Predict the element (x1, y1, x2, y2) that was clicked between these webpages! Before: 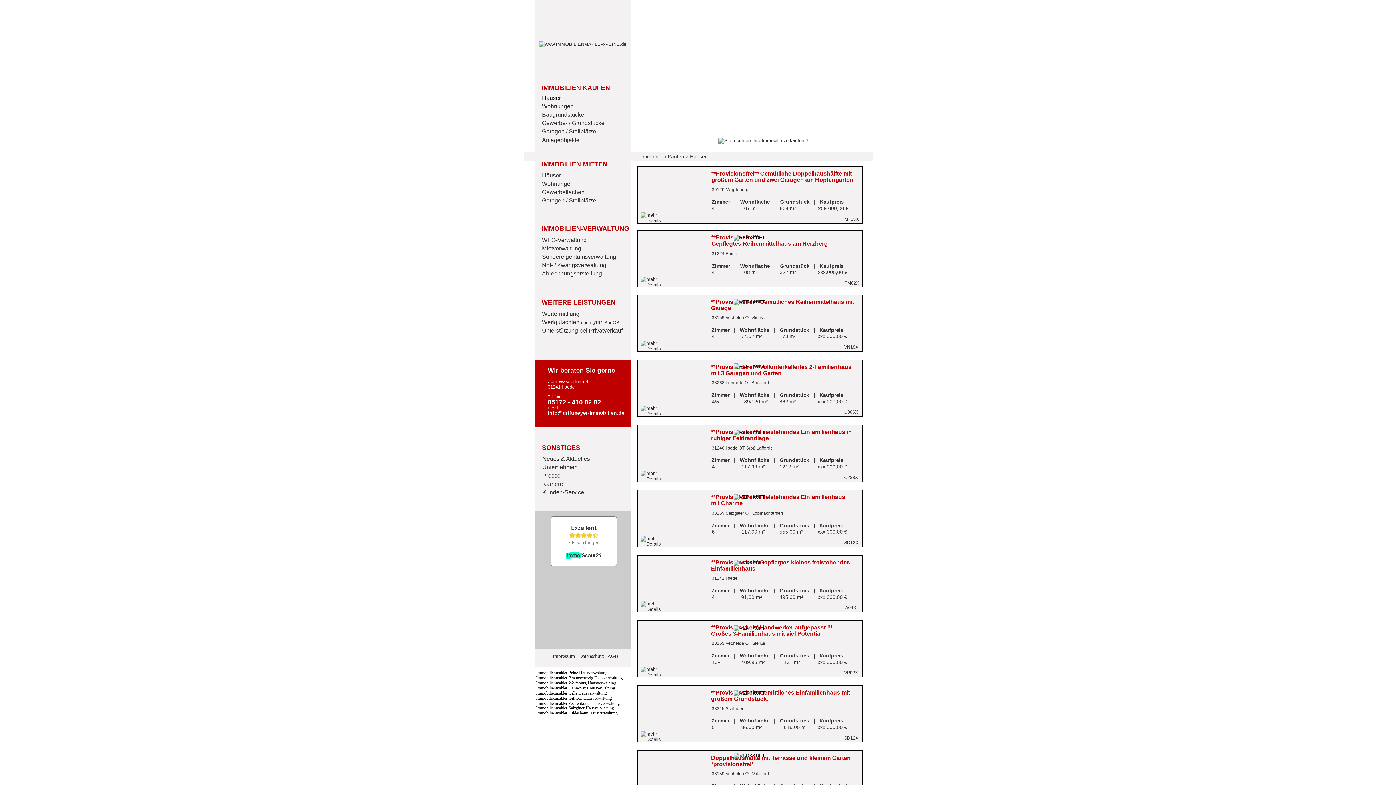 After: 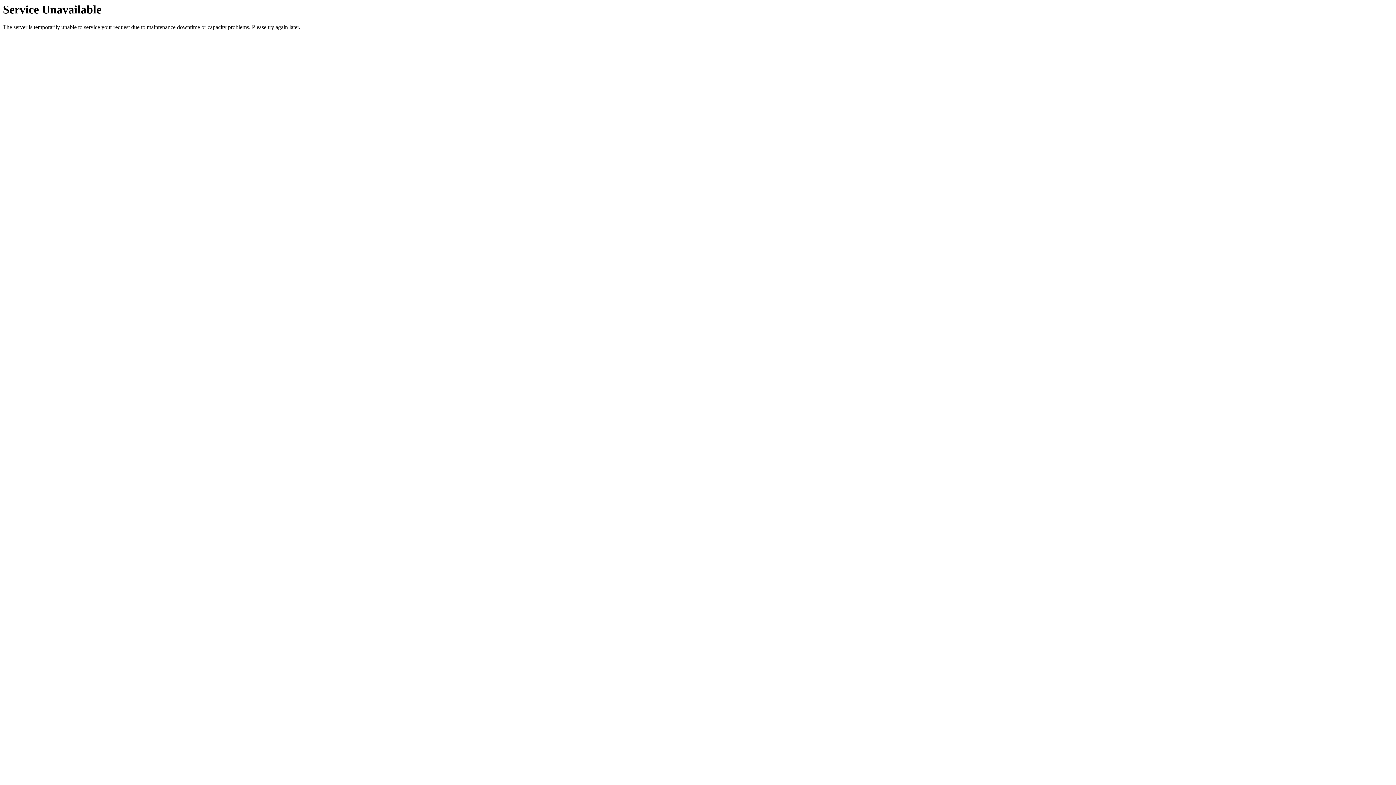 Action: bbox: (542, 253, 616, 259) label: Sondereigentumsverwaltung